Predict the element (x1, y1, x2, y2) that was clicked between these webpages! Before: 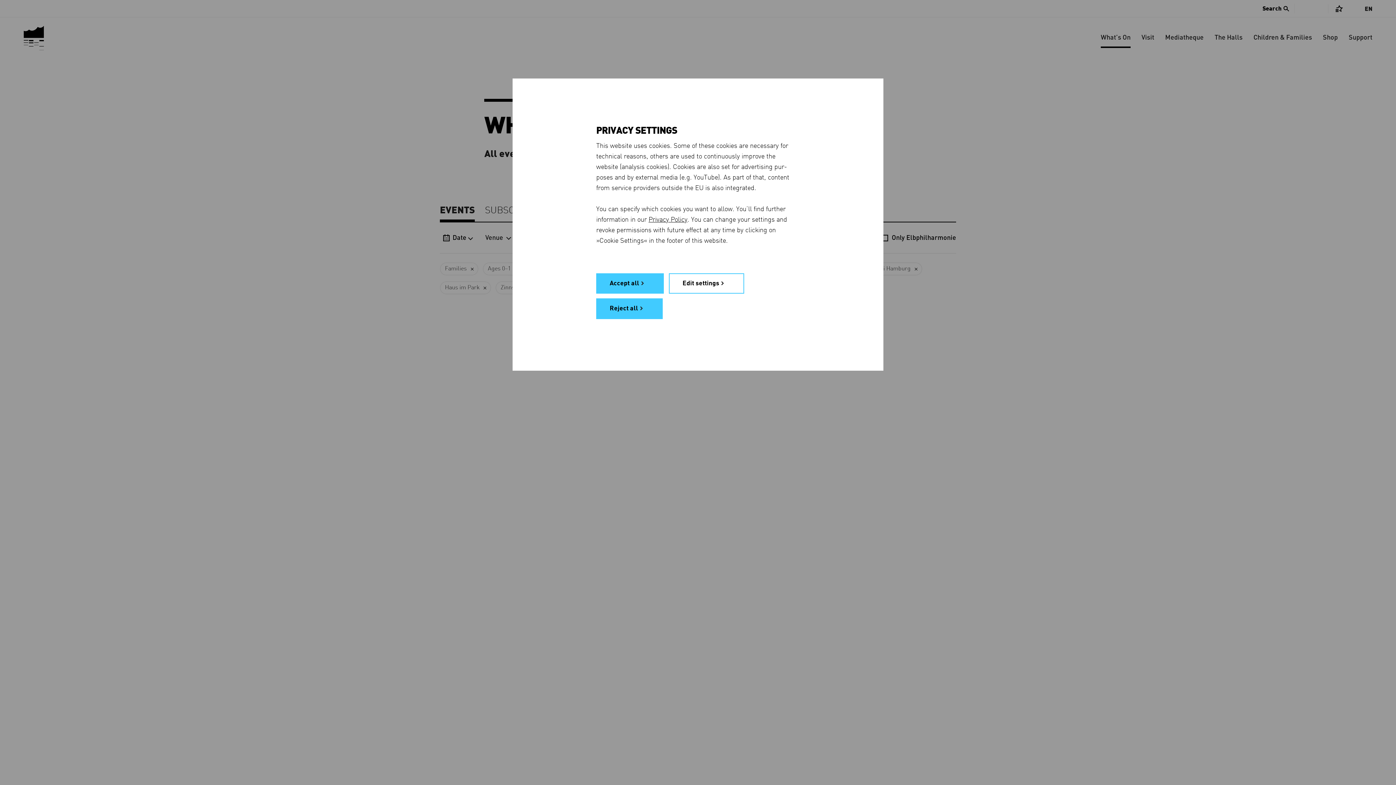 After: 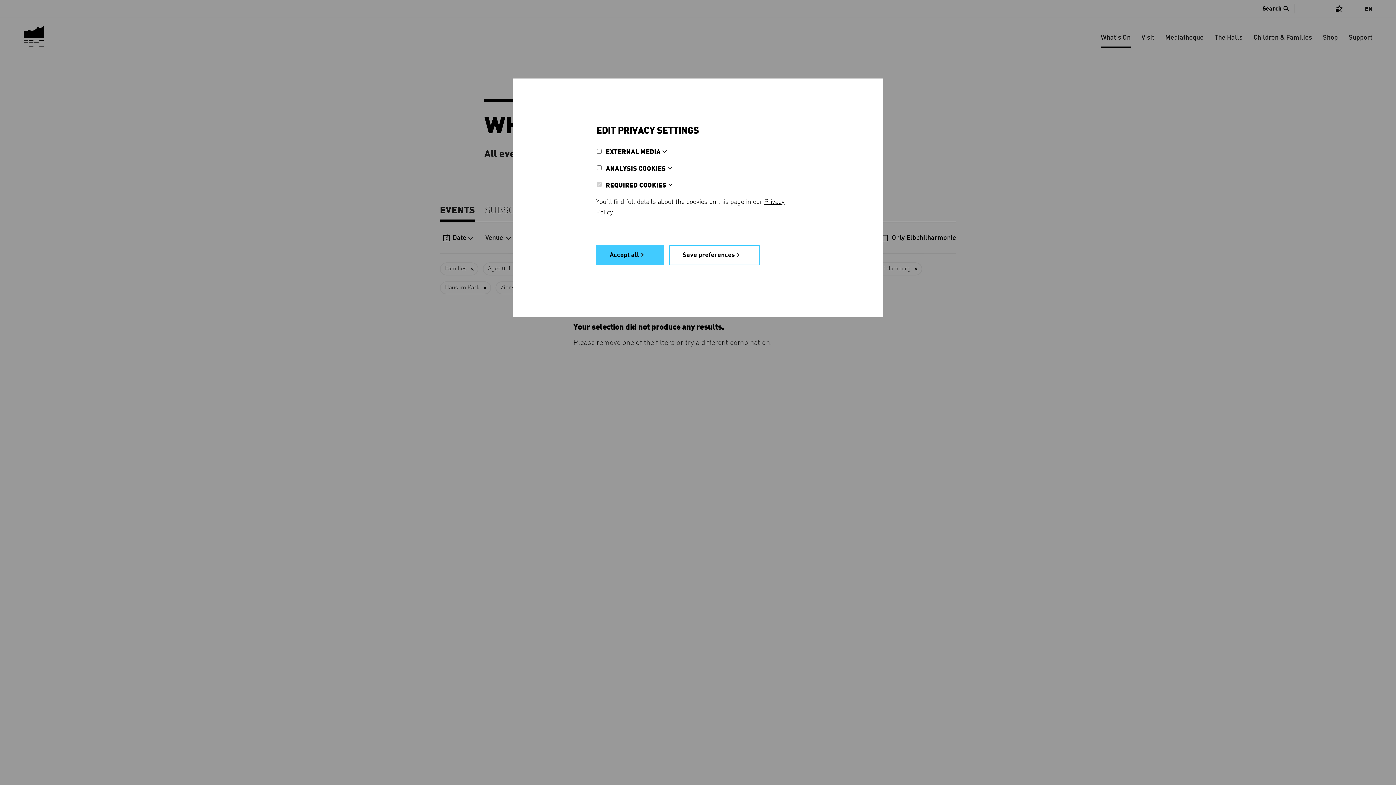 Action: bbox: (669, 273, 744, 293) label: Edit settings